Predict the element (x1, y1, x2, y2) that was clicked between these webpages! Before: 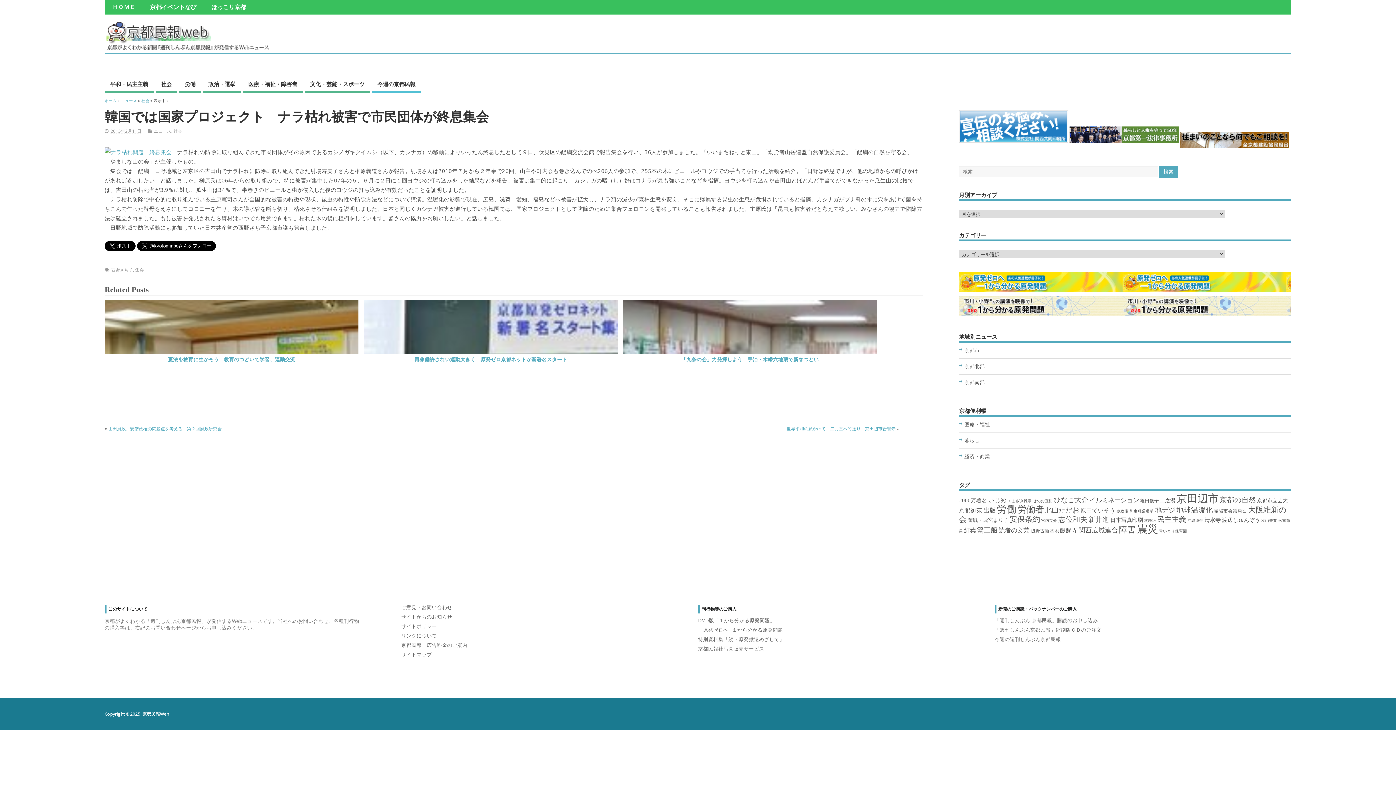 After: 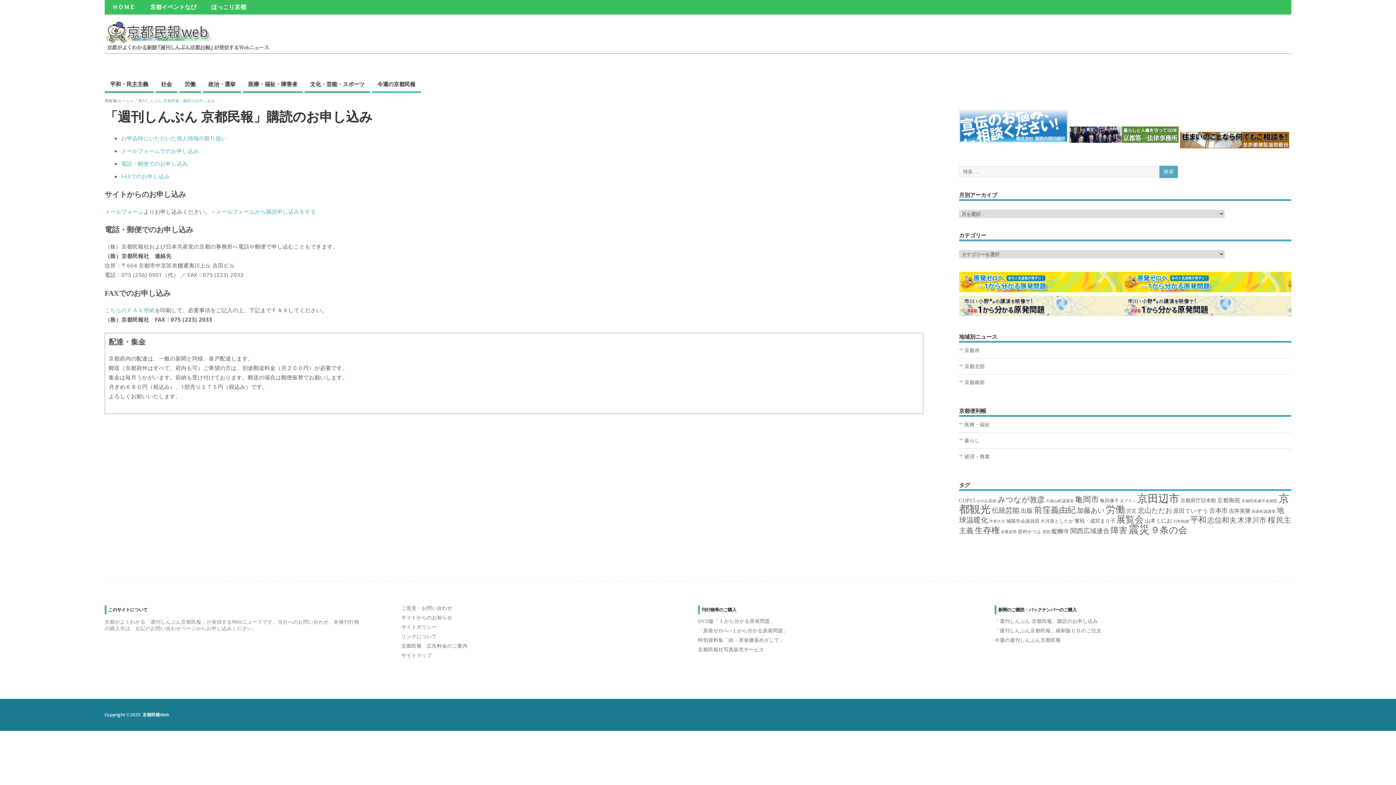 Action: label: 「週刊しんぶん 京都民報」購読のお申し込み bbox: (994, 618, 1098, 623)